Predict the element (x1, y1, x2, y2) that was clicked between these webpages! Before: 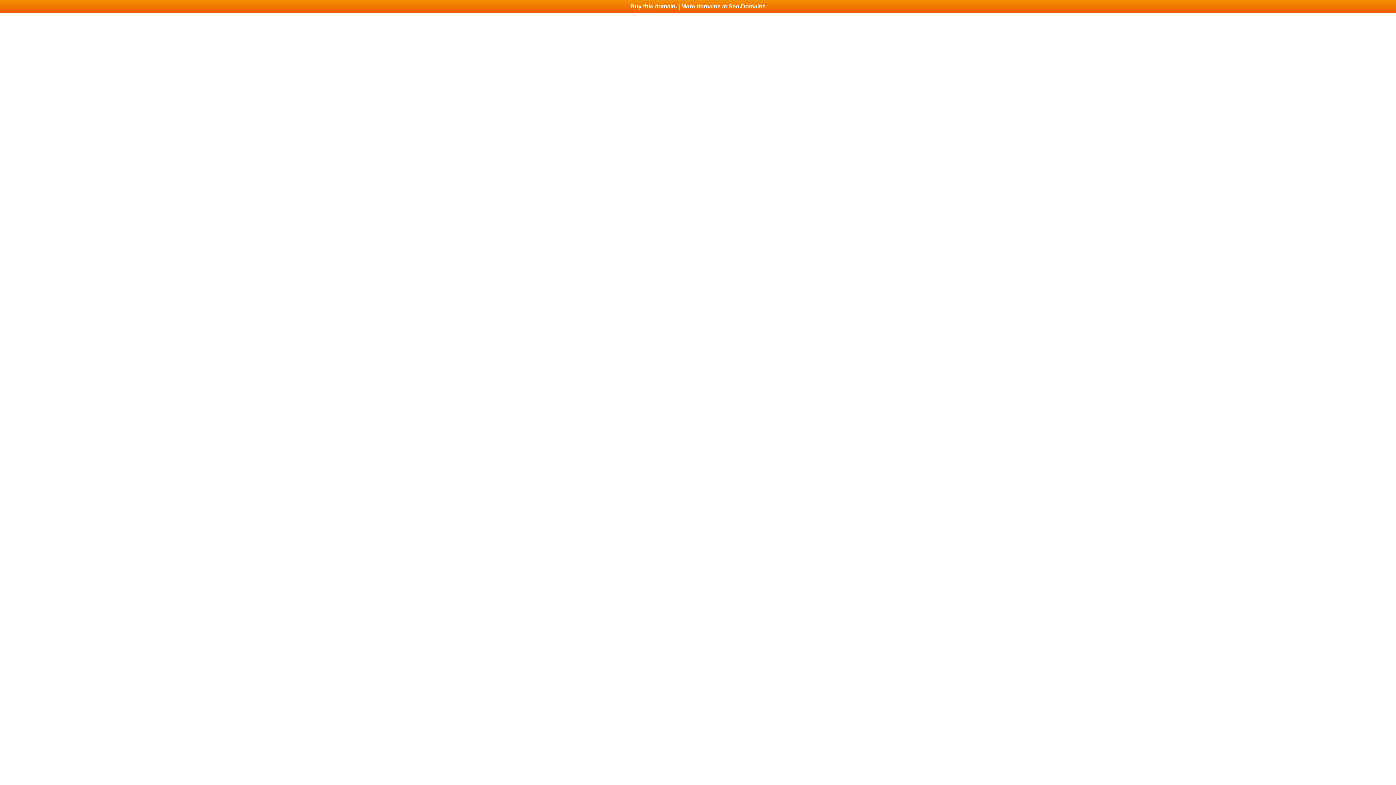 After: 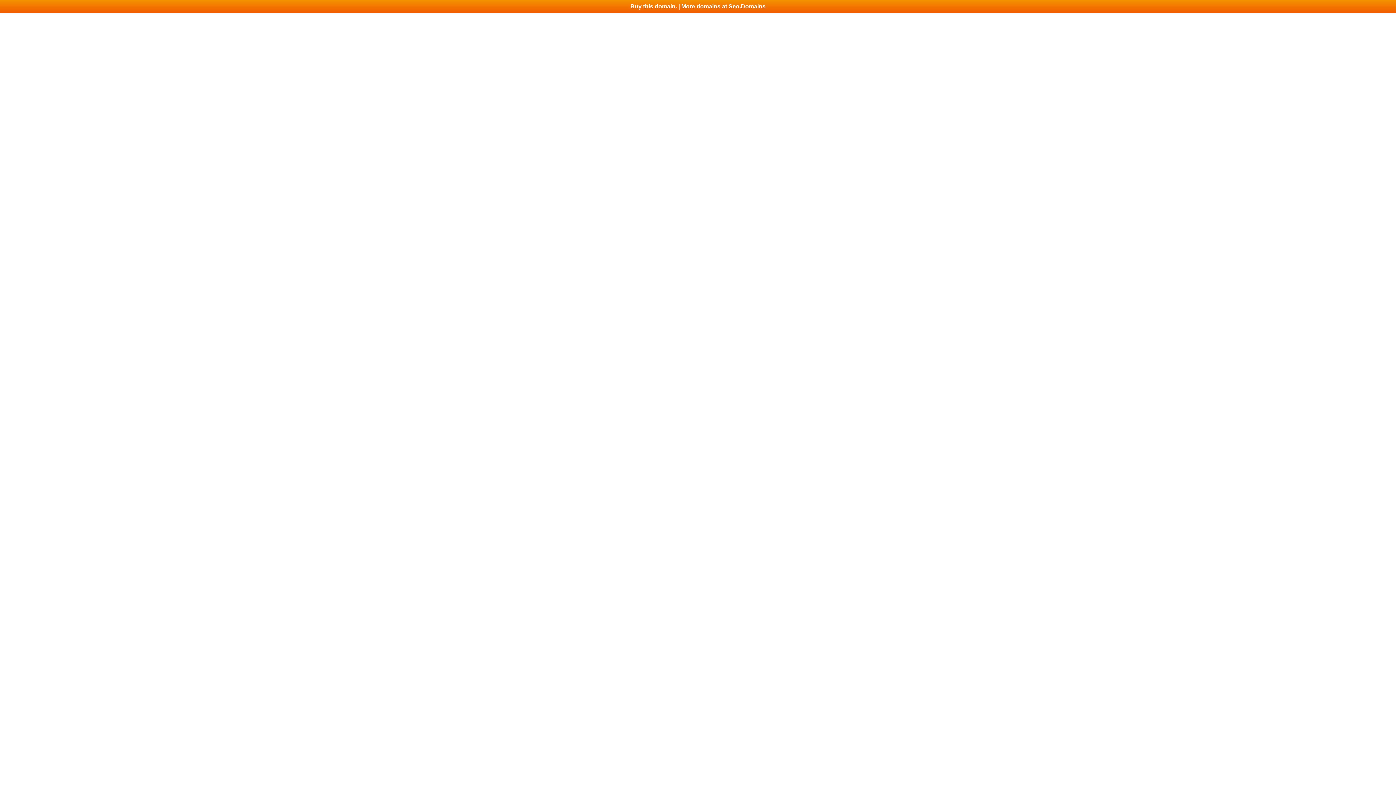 Action: bbox: (0, 0, 1396, 13) label: Buy this domain. | More domains at Seo.Domains